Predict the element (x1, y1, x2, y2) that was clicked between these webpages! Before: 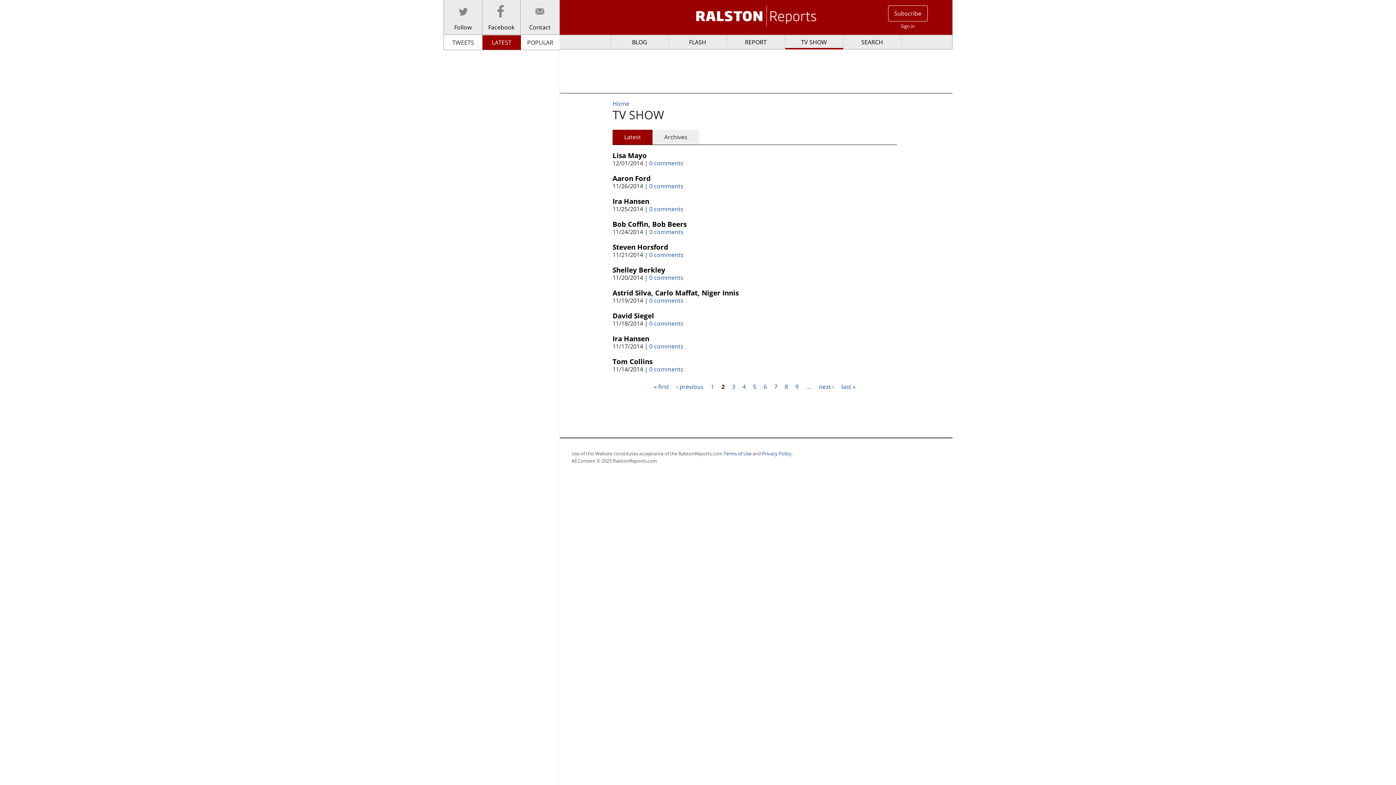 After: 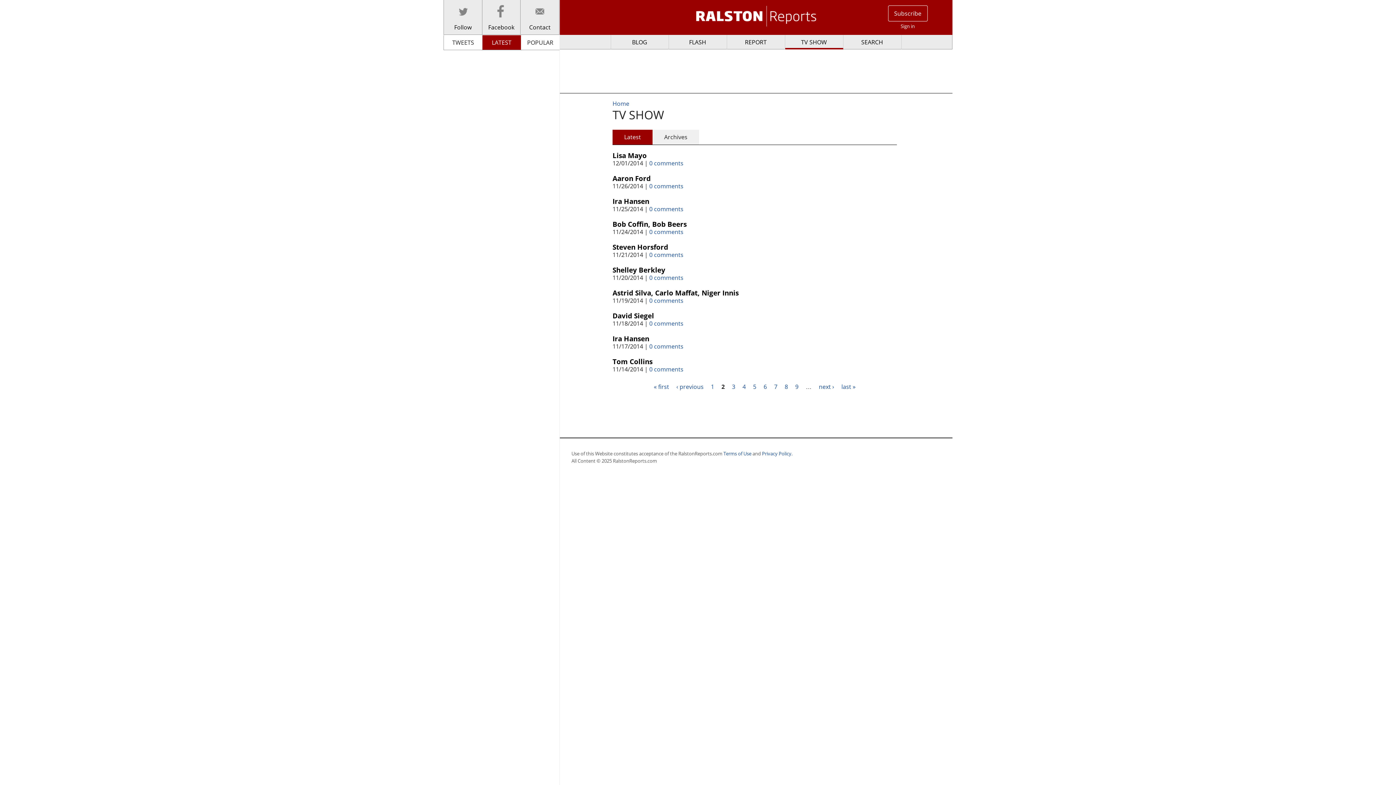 Action: bbox: (482, 35, 521, 49) label: LATEST